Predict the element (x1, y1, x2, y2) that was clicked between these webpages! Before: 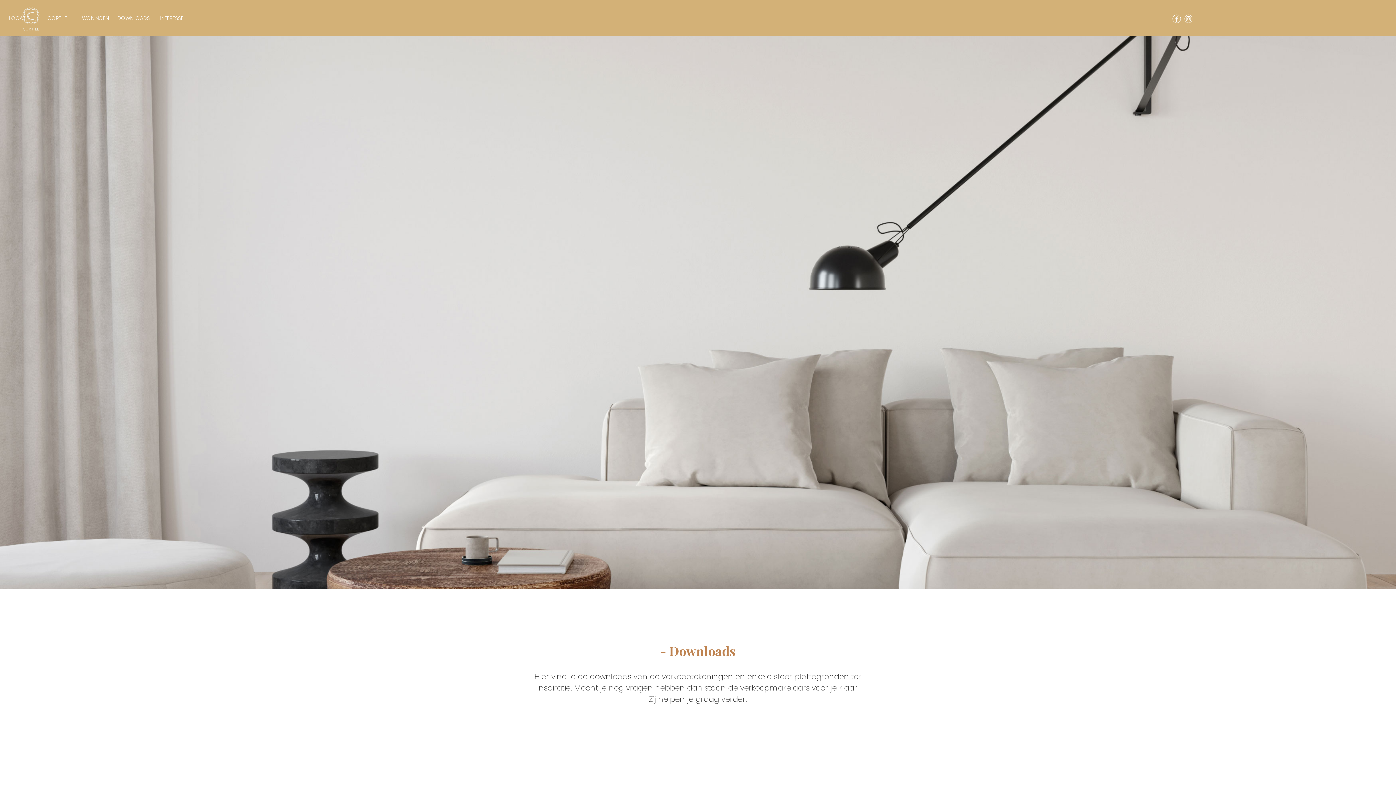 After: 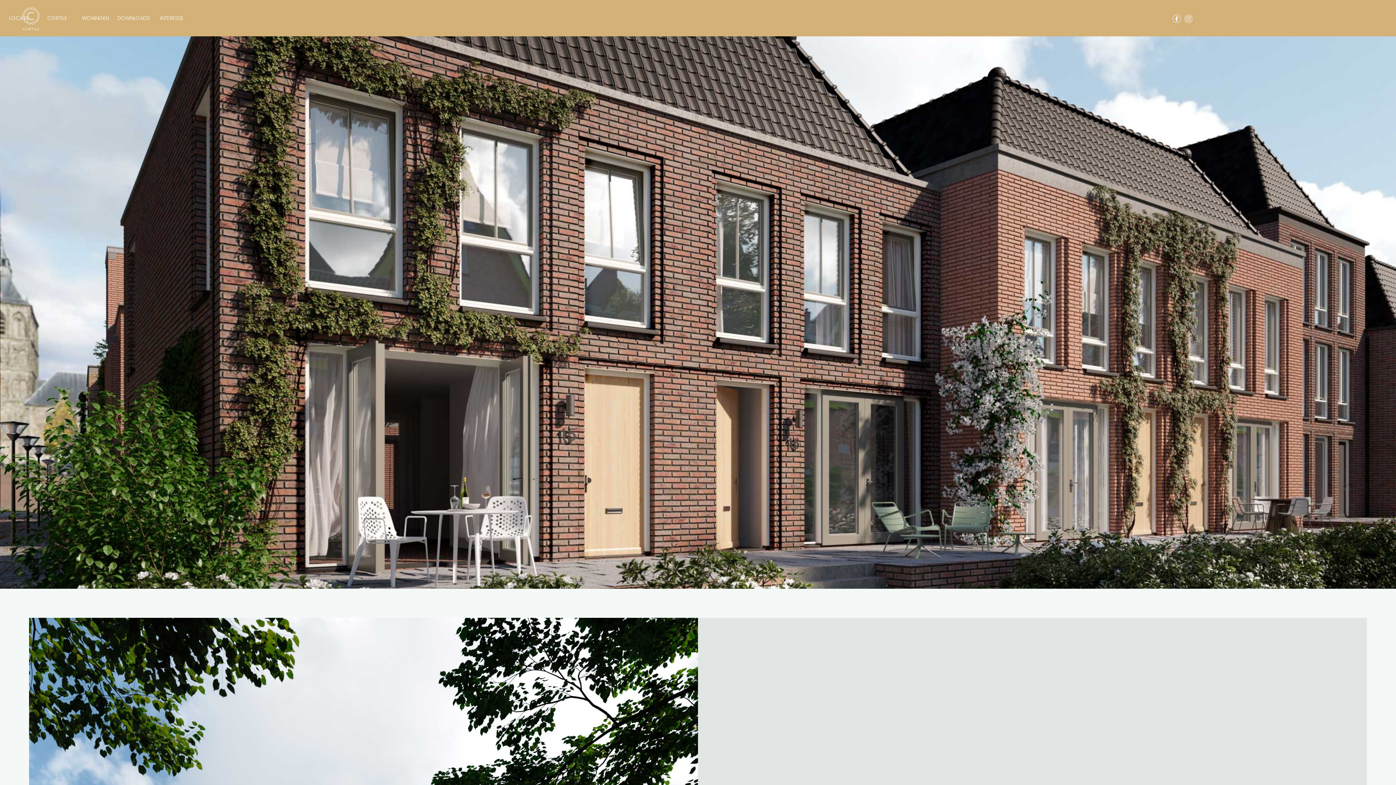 Action: label: CORTILE bbox: (38, 0, 76, 36)